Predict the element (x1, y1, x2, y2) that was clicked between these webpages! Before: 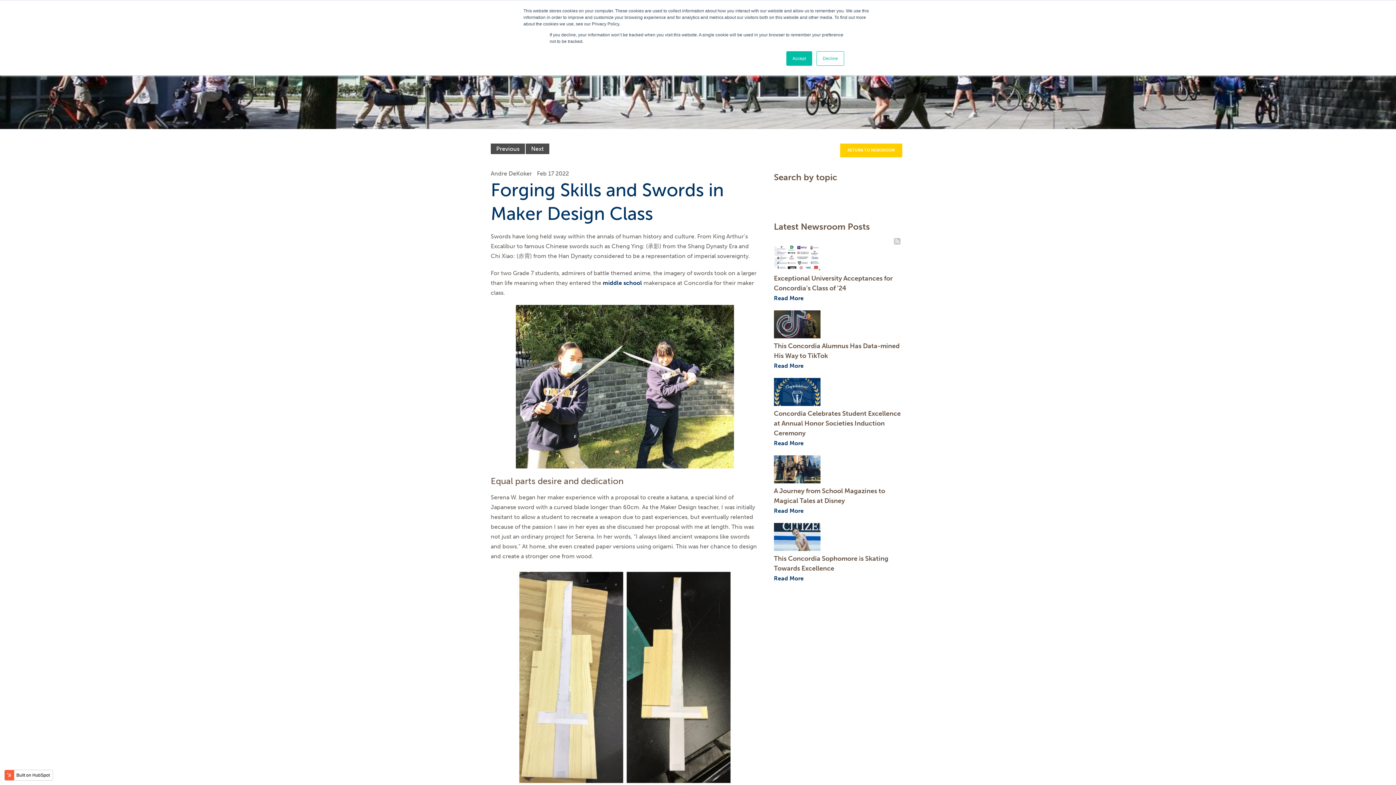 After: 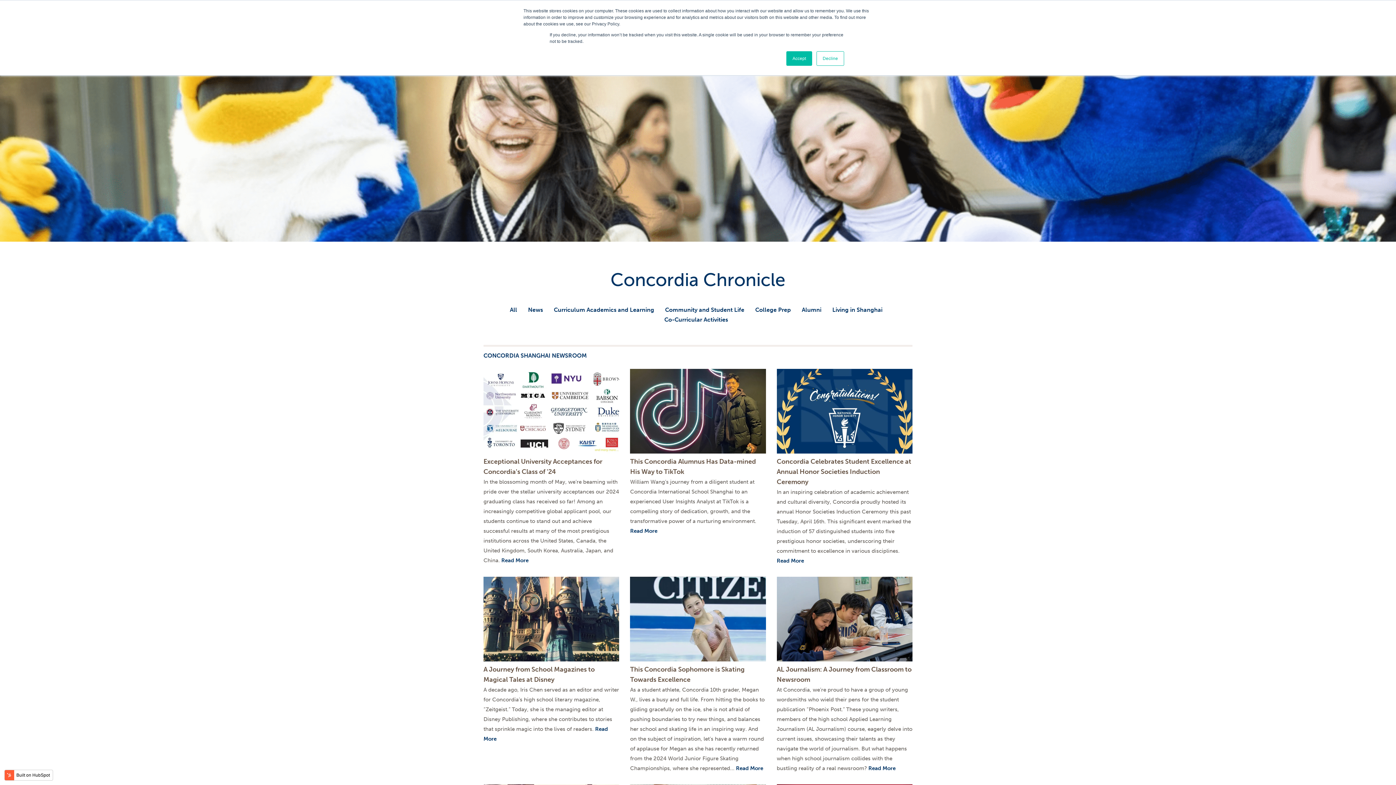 Action: label: RETURN TO NEWSROOM bbox: (840, 143, 902, 157)